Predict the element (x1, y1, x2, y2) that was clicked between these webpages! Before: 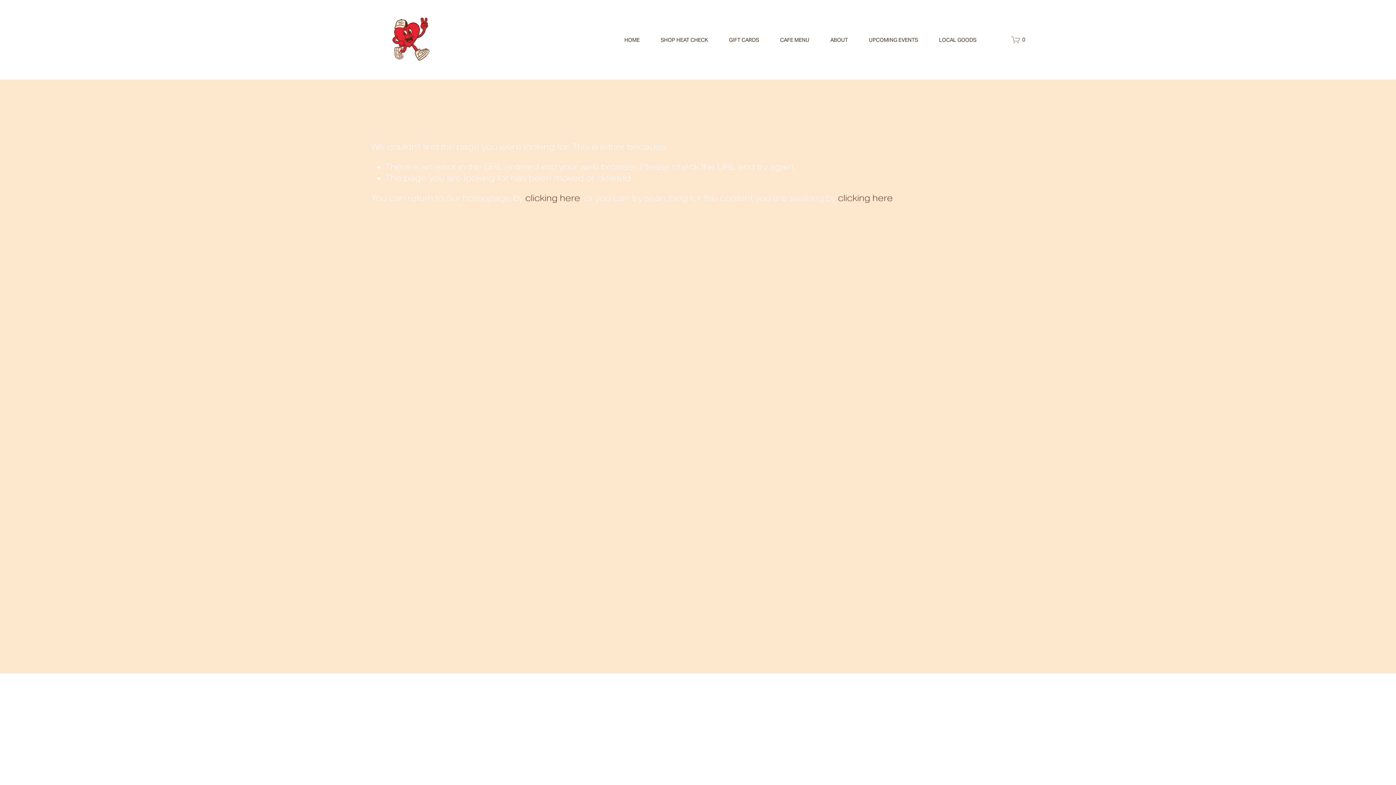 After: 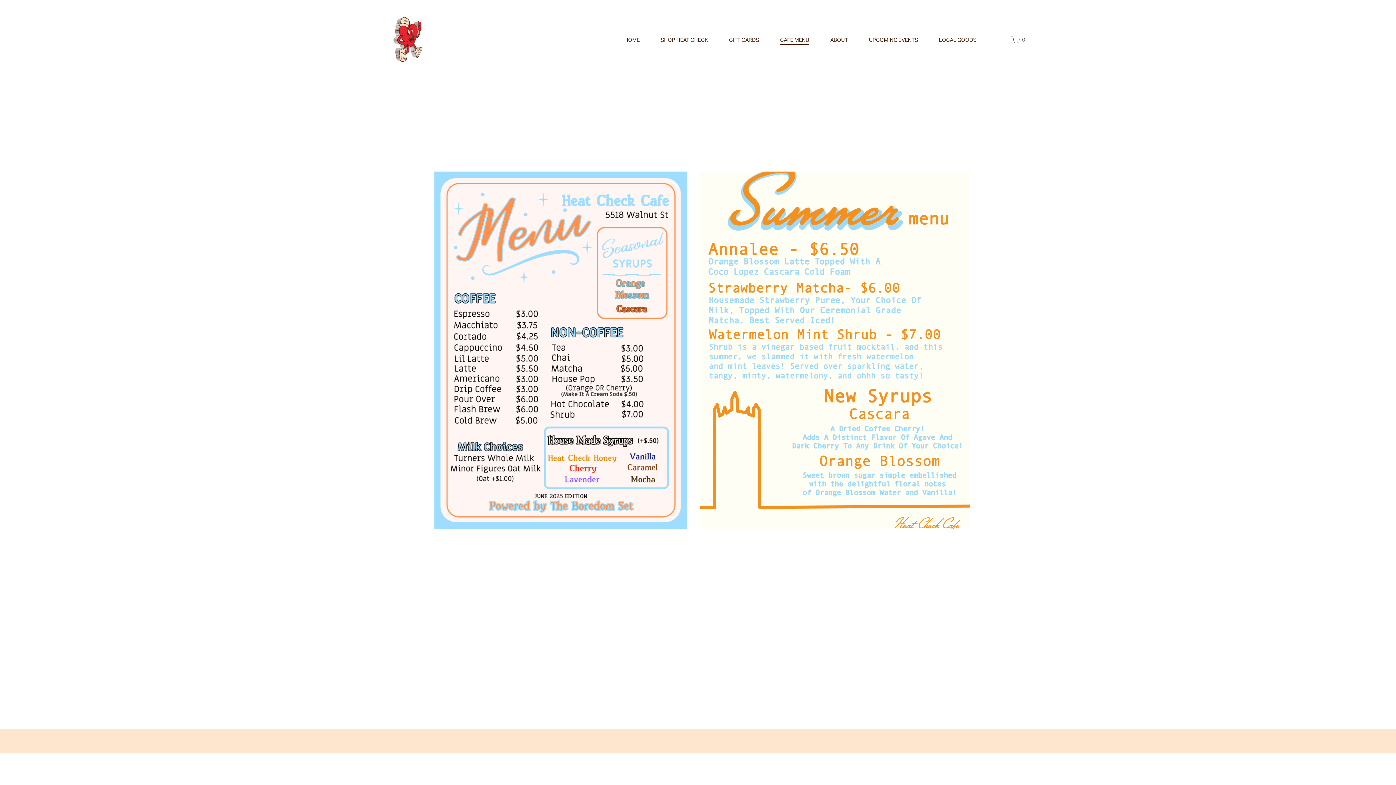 Action: label: CAFE MENU bbox: (780, 34, 809, 45)